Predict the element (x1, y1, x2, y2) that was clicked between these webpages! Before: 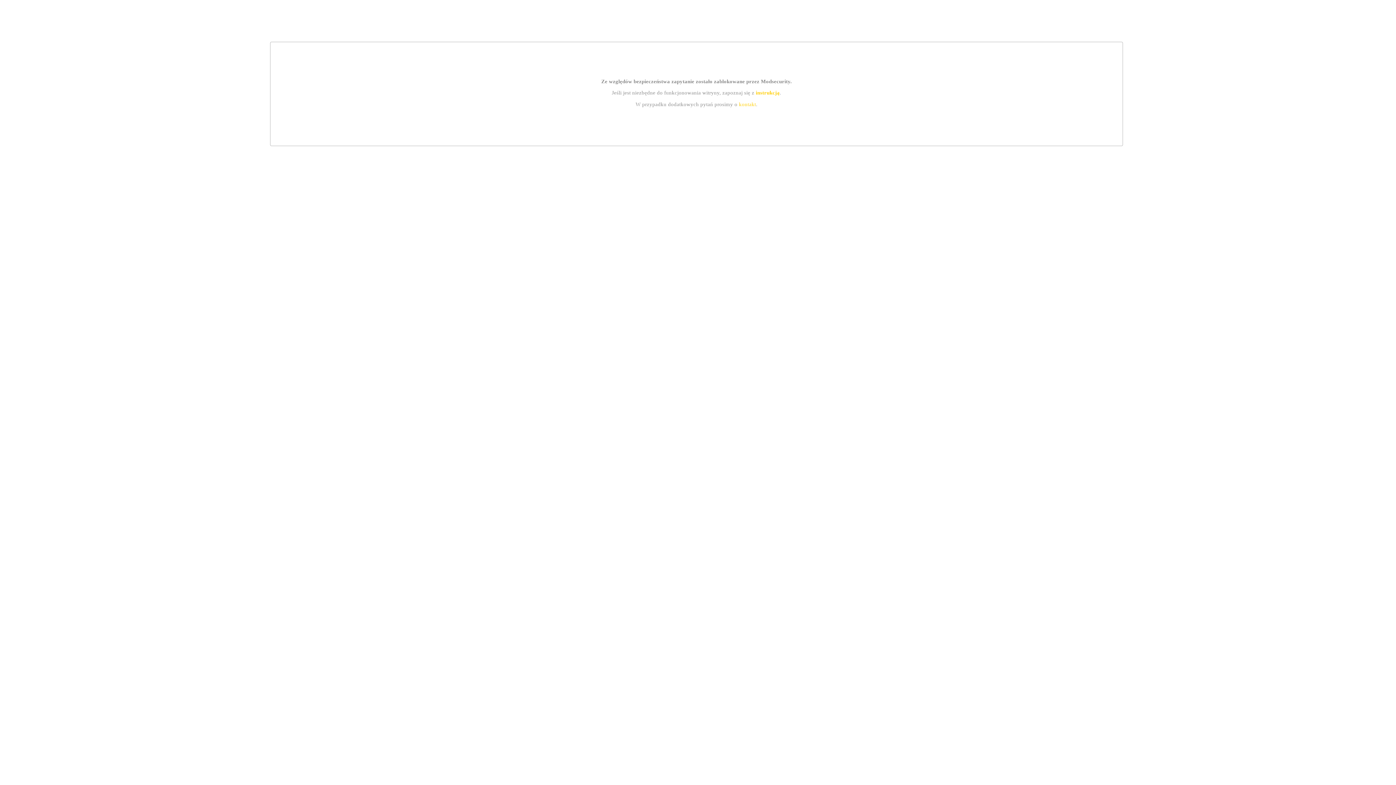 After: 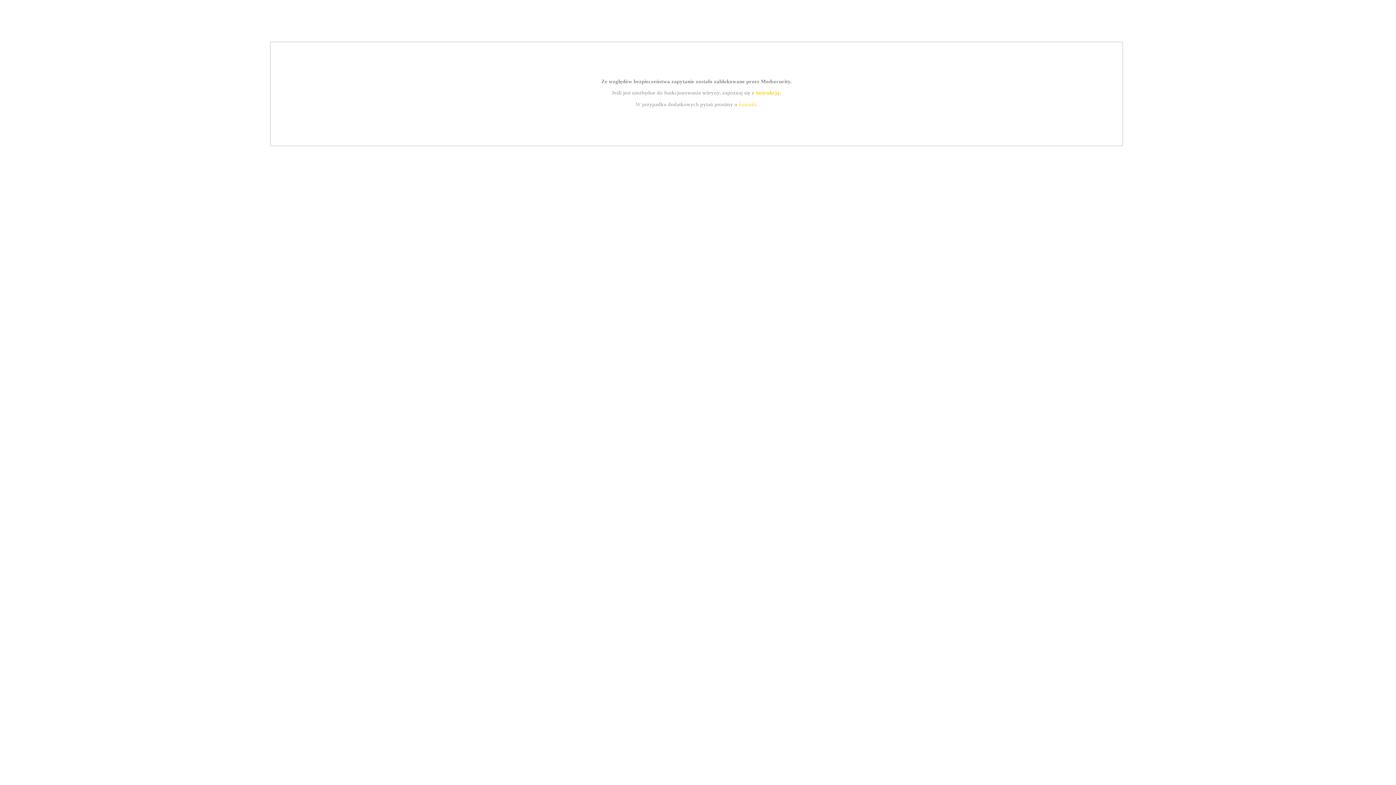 Action: label: instrukcją bbox: (755, 89, 779, 95)